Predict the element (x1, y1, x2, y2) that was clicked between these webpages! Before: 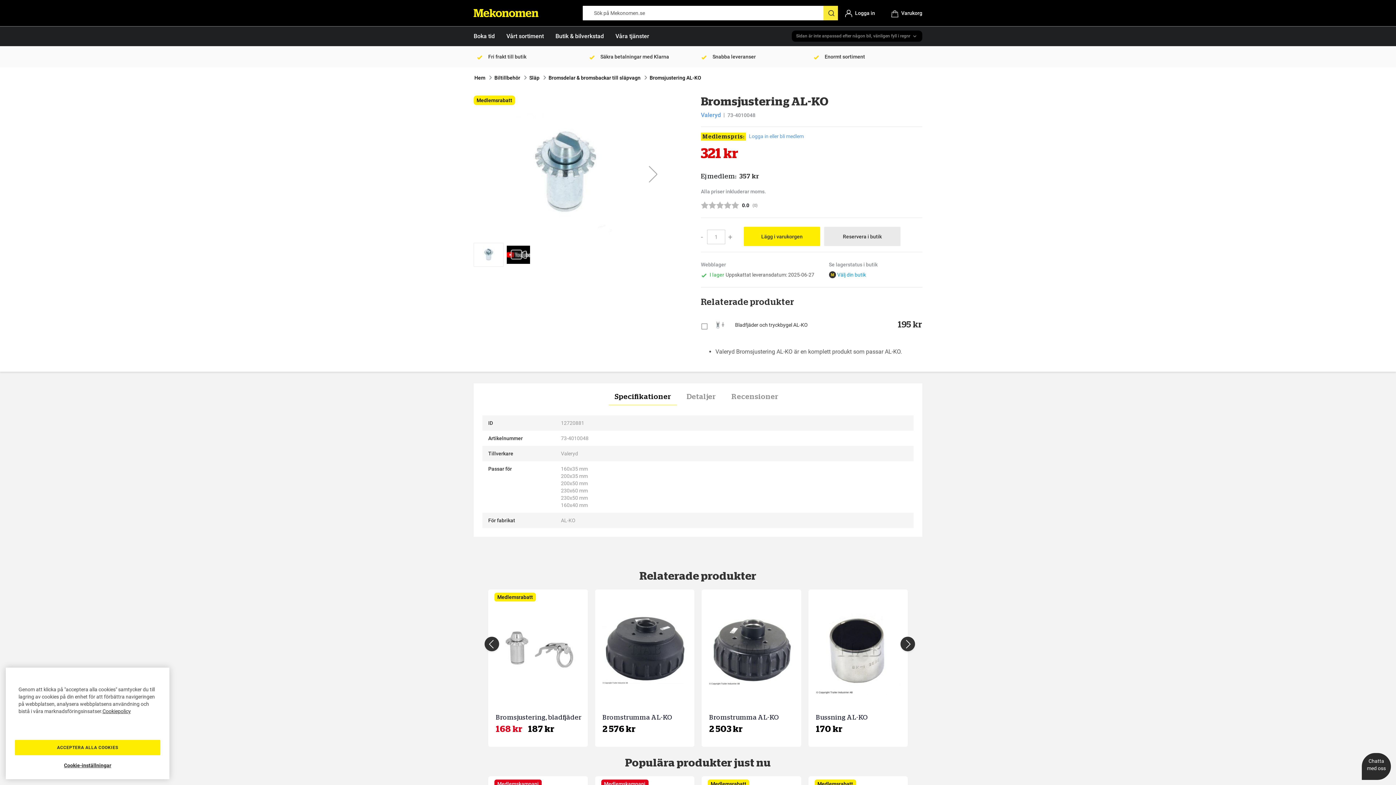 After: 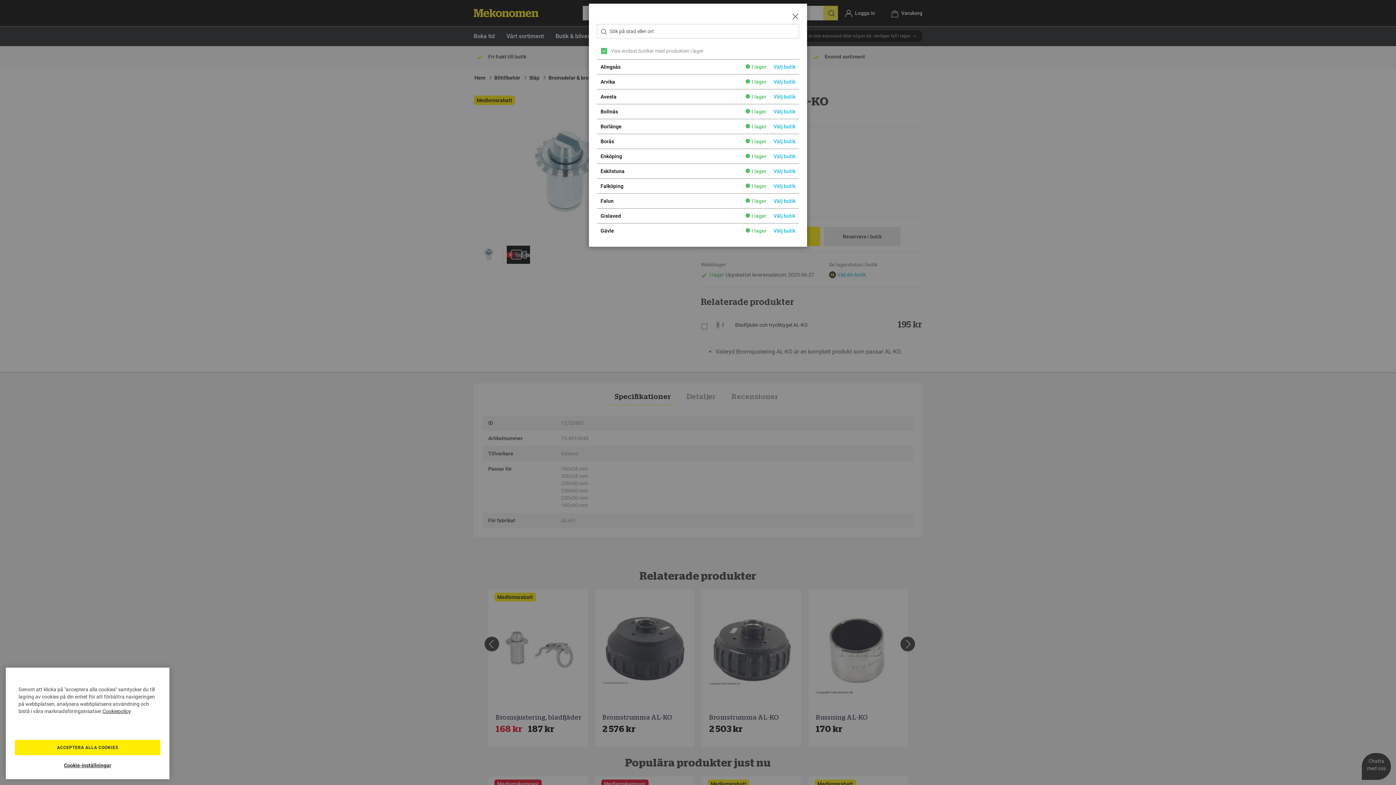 Action: label: Reservera i butik bbox: (824, 226, 900, 246)